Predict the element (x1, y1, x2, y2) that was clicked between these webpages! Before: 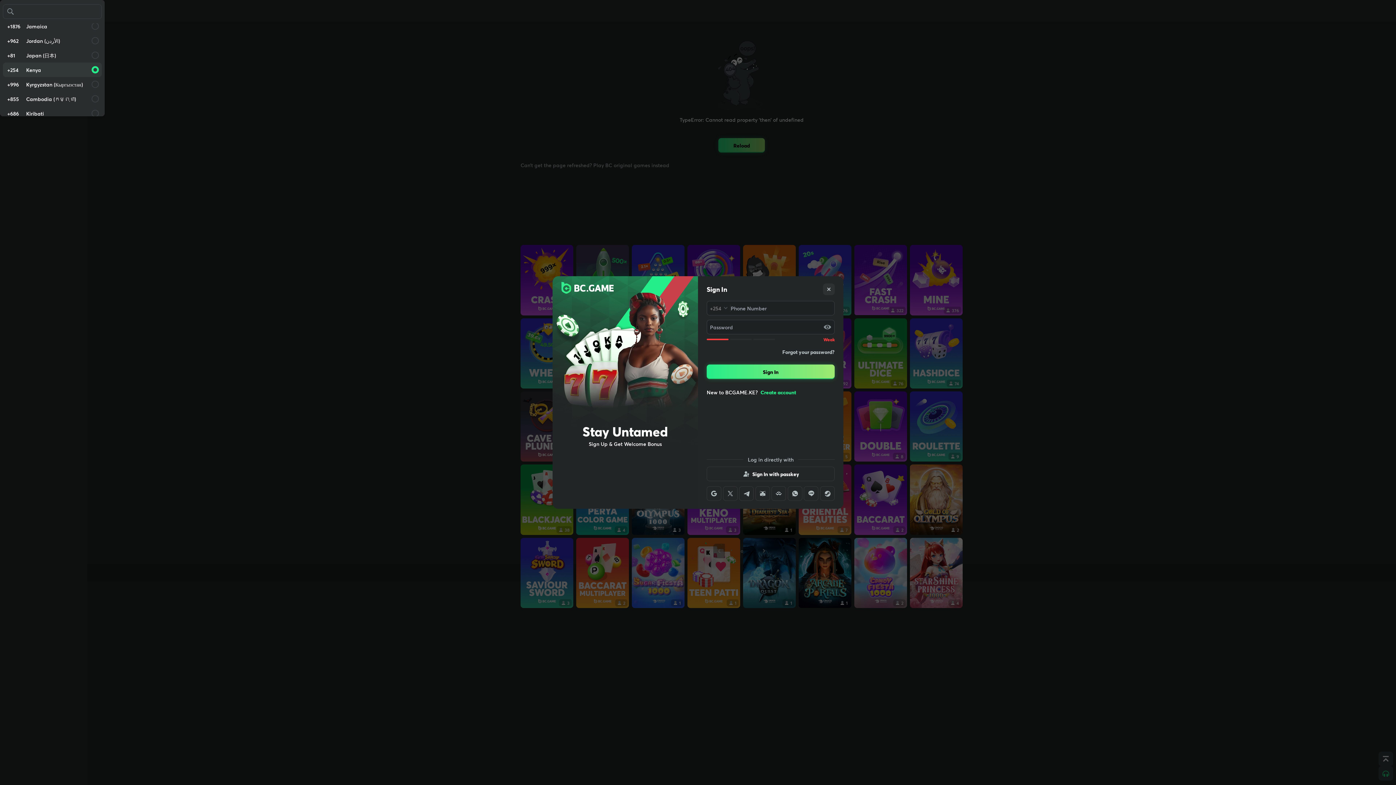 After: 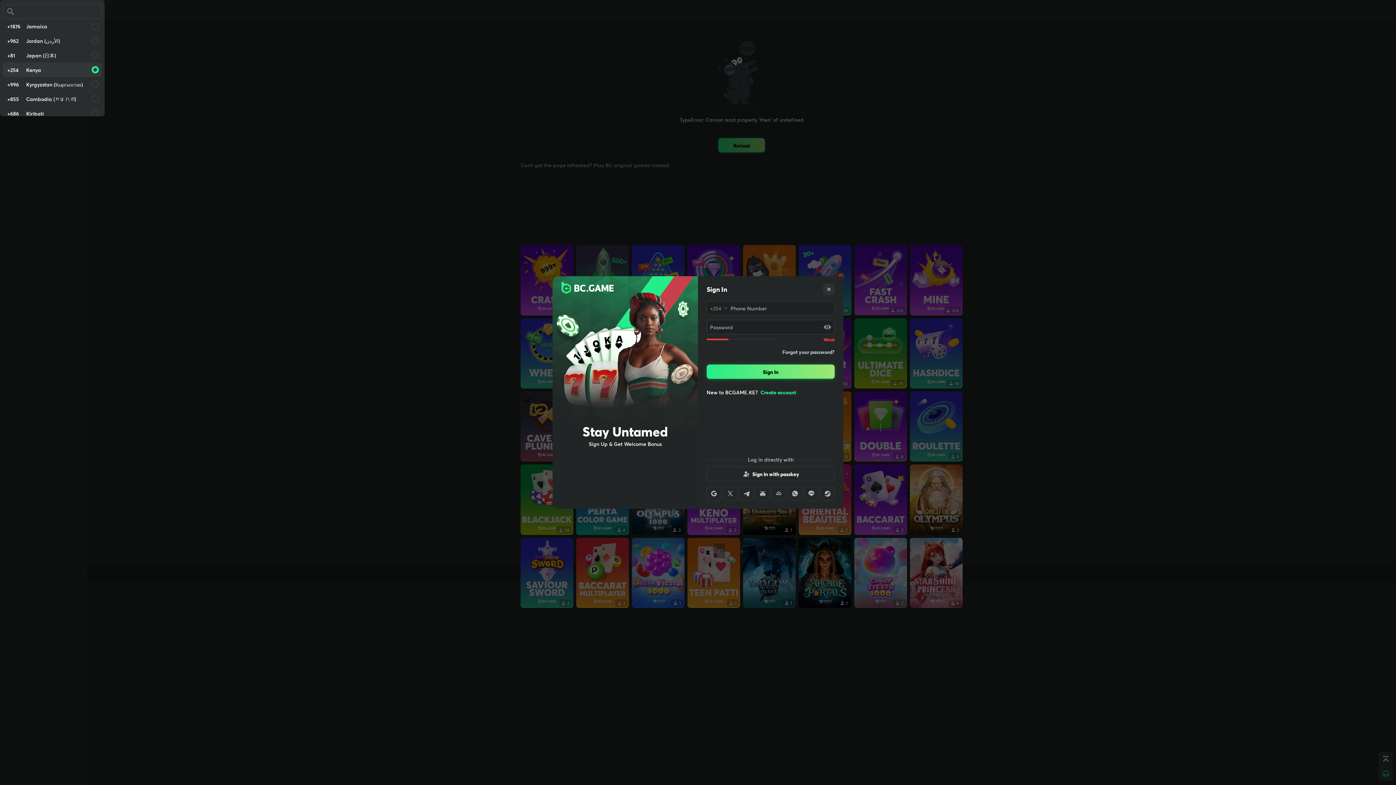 Action: bbox: (739, 486, 753, 501)